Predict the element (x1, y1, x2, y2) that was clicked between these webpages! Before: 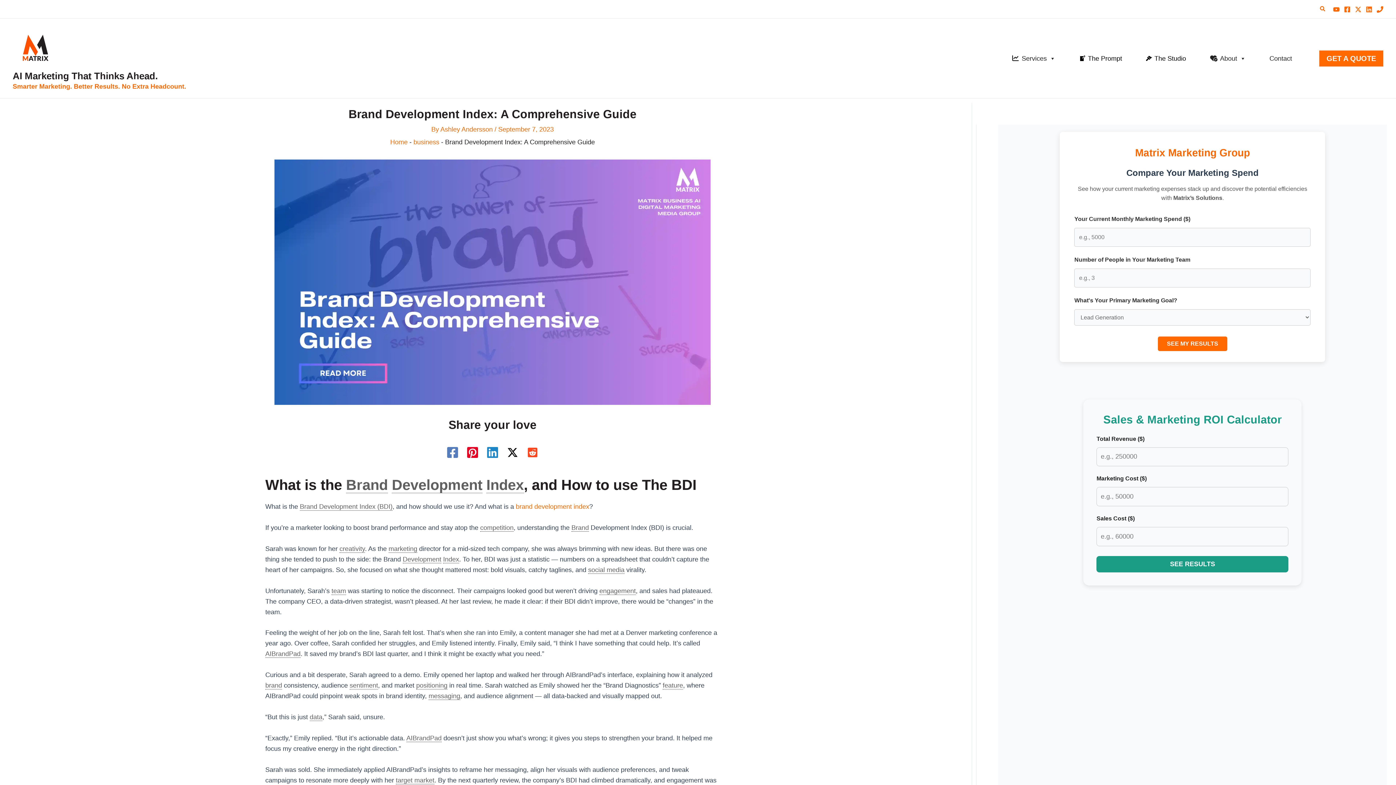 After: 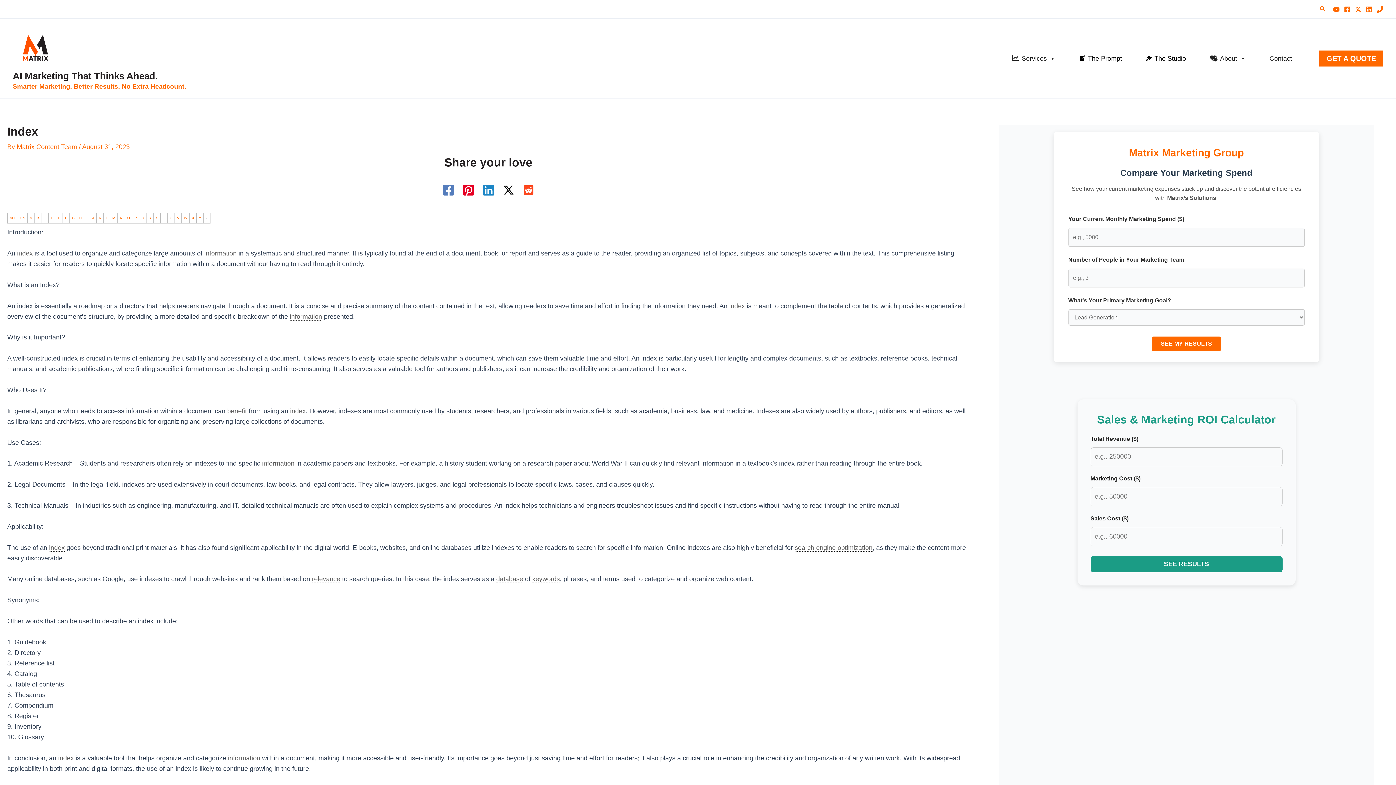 Action: bbox: (443, 555, 459, 563) label: Index